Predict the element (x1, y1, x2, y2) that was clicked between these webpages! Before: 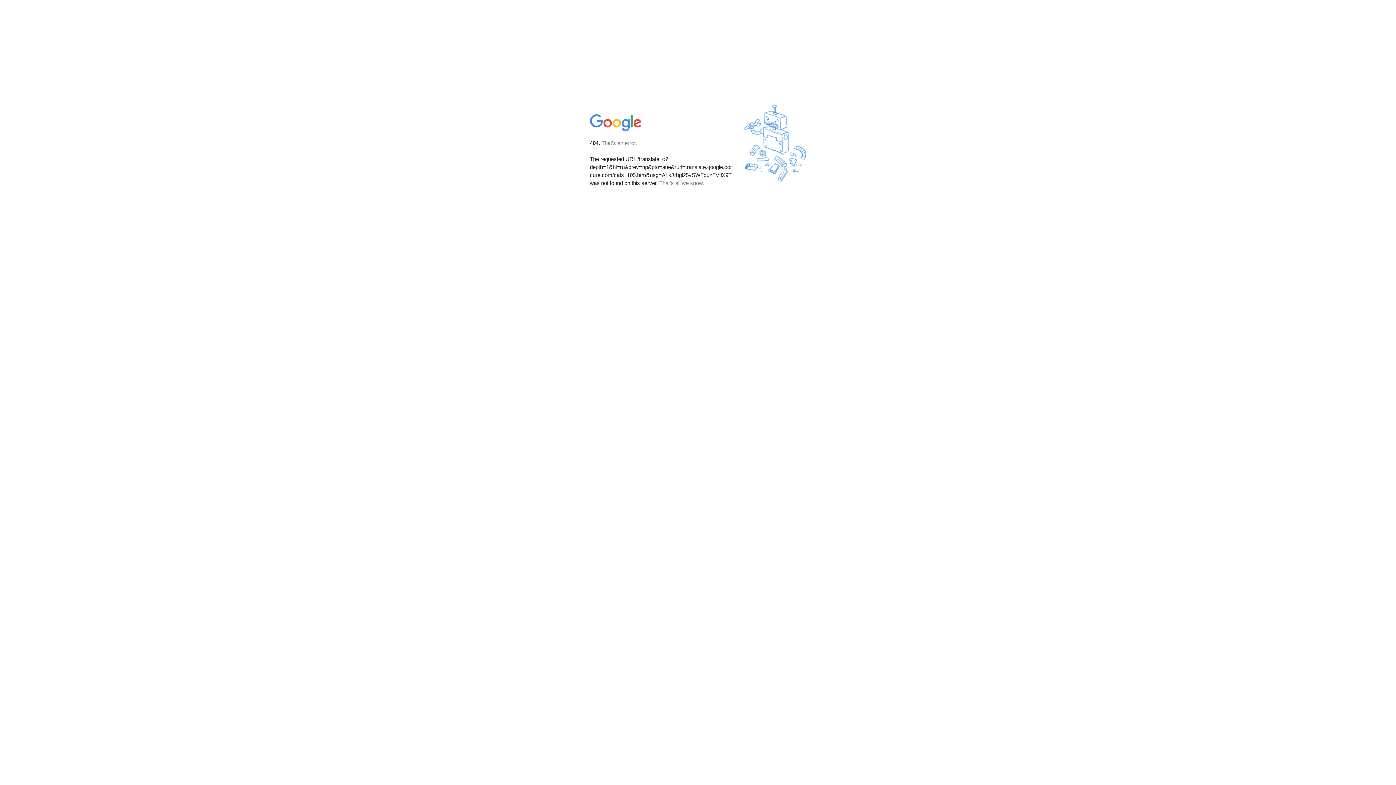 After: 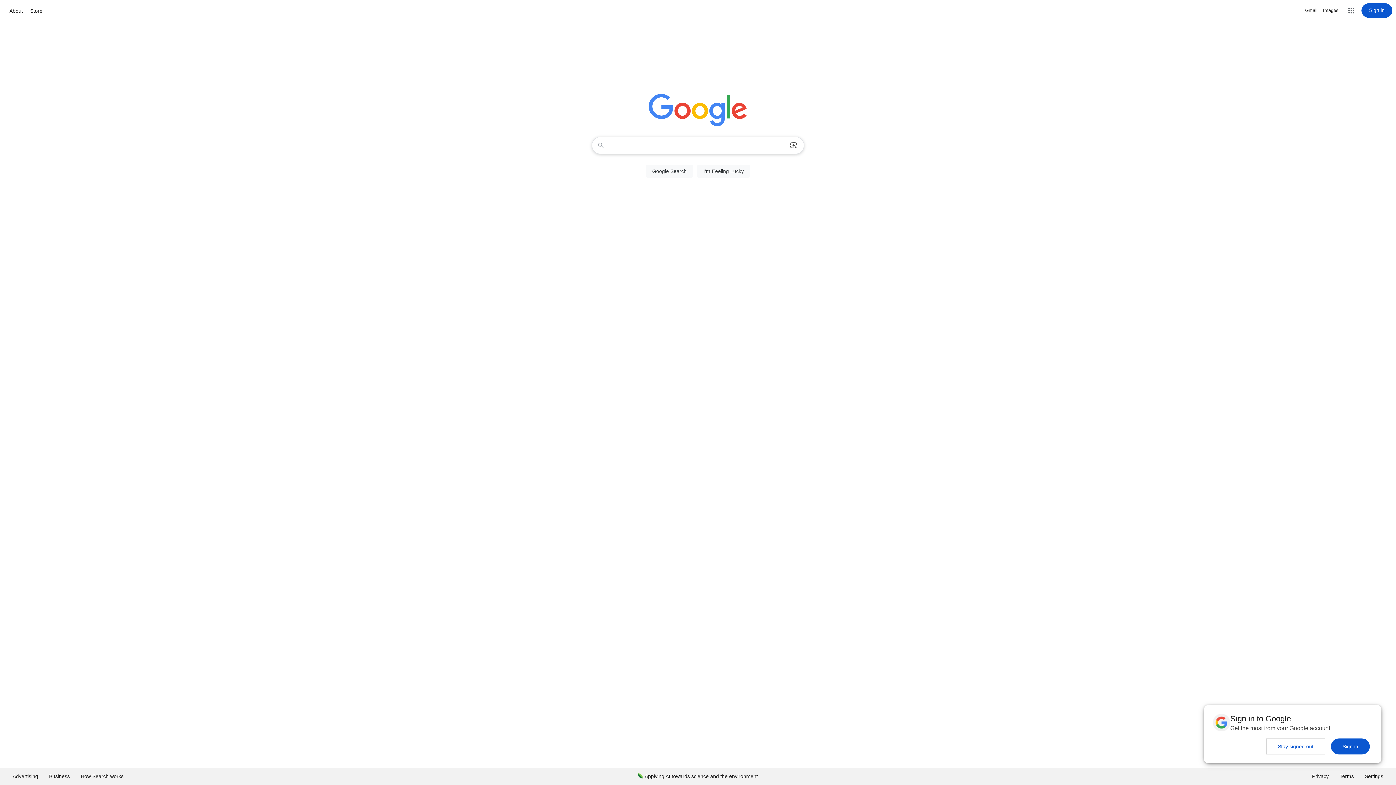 Action: bbox: (590, 127, 642, 134)